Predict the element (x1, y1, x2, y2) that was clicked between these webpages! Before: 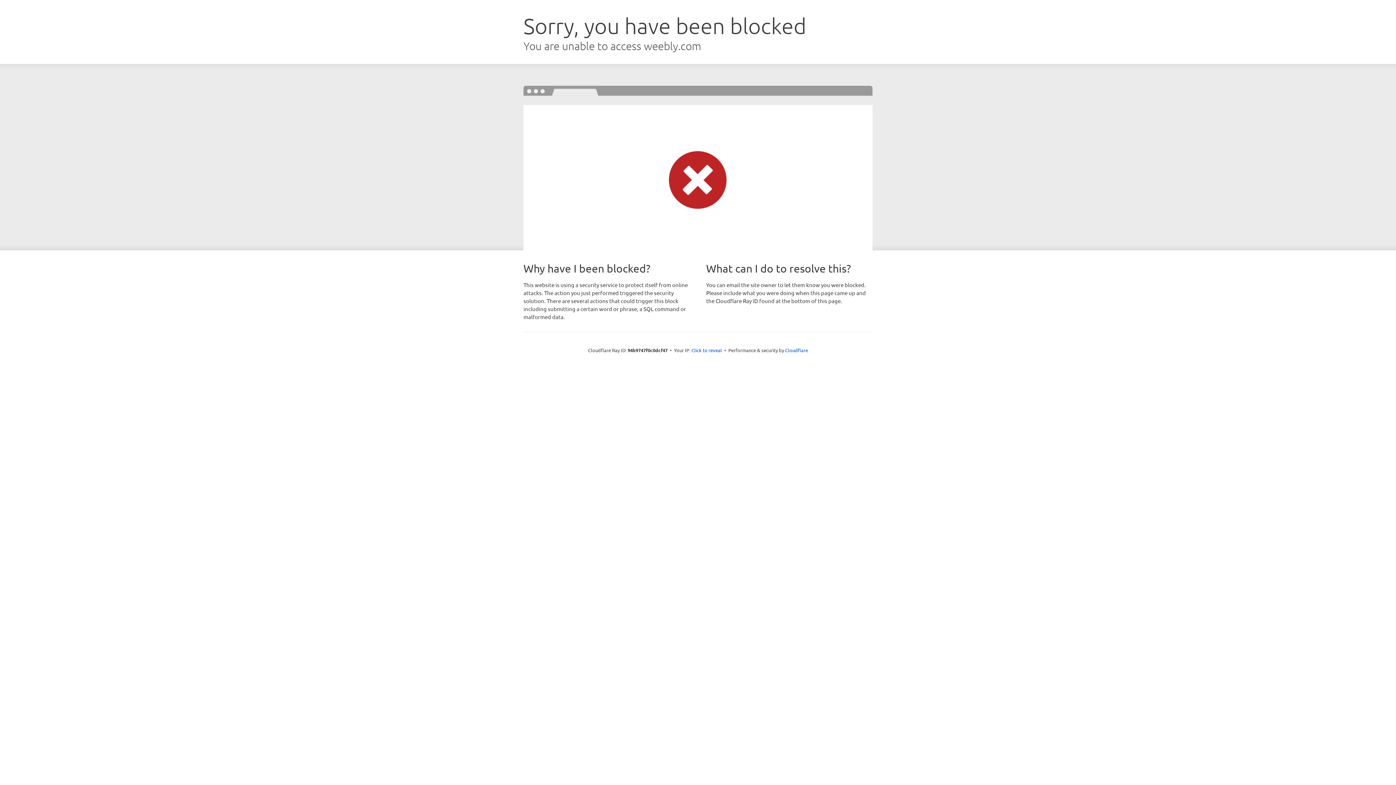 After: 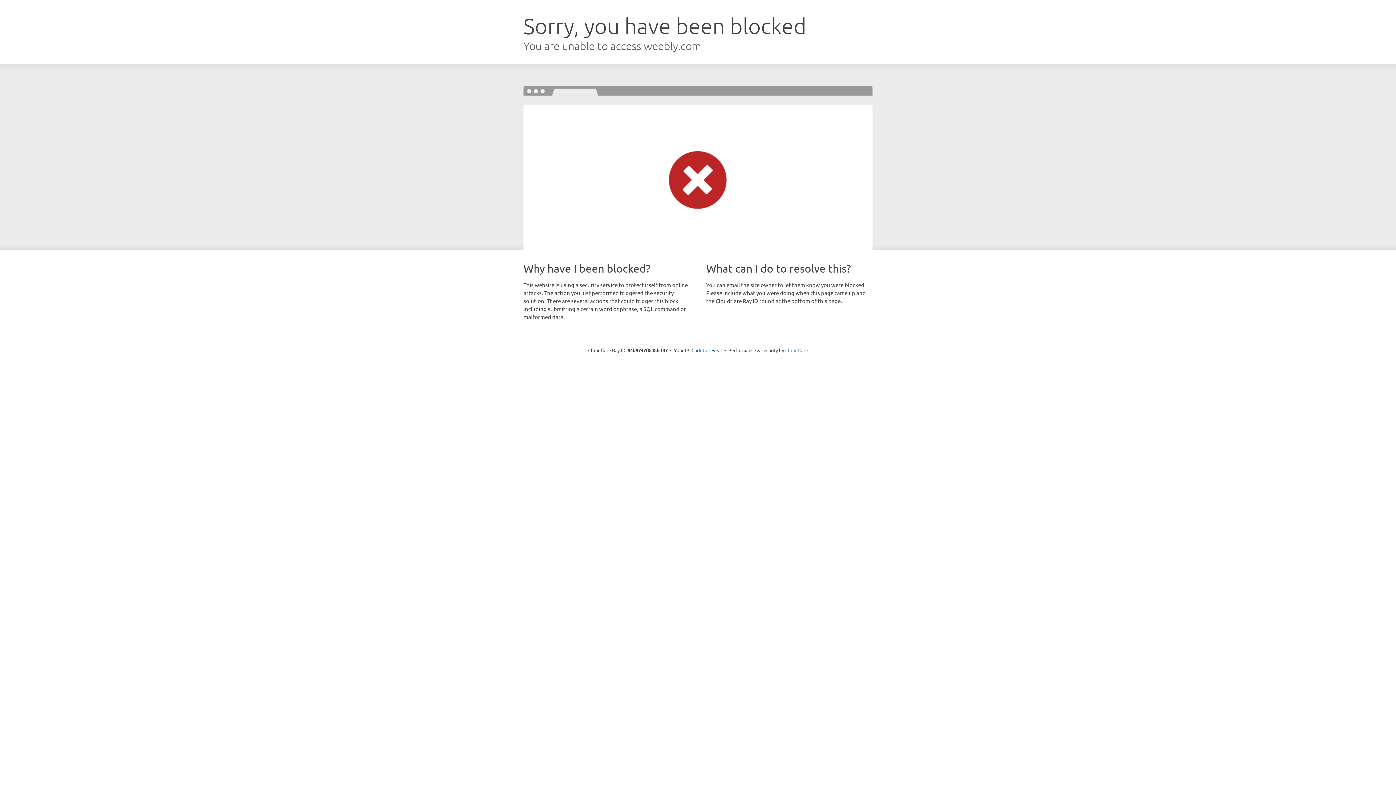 Action: bbox: (785, 347, 808, 353) label: Cloudflare